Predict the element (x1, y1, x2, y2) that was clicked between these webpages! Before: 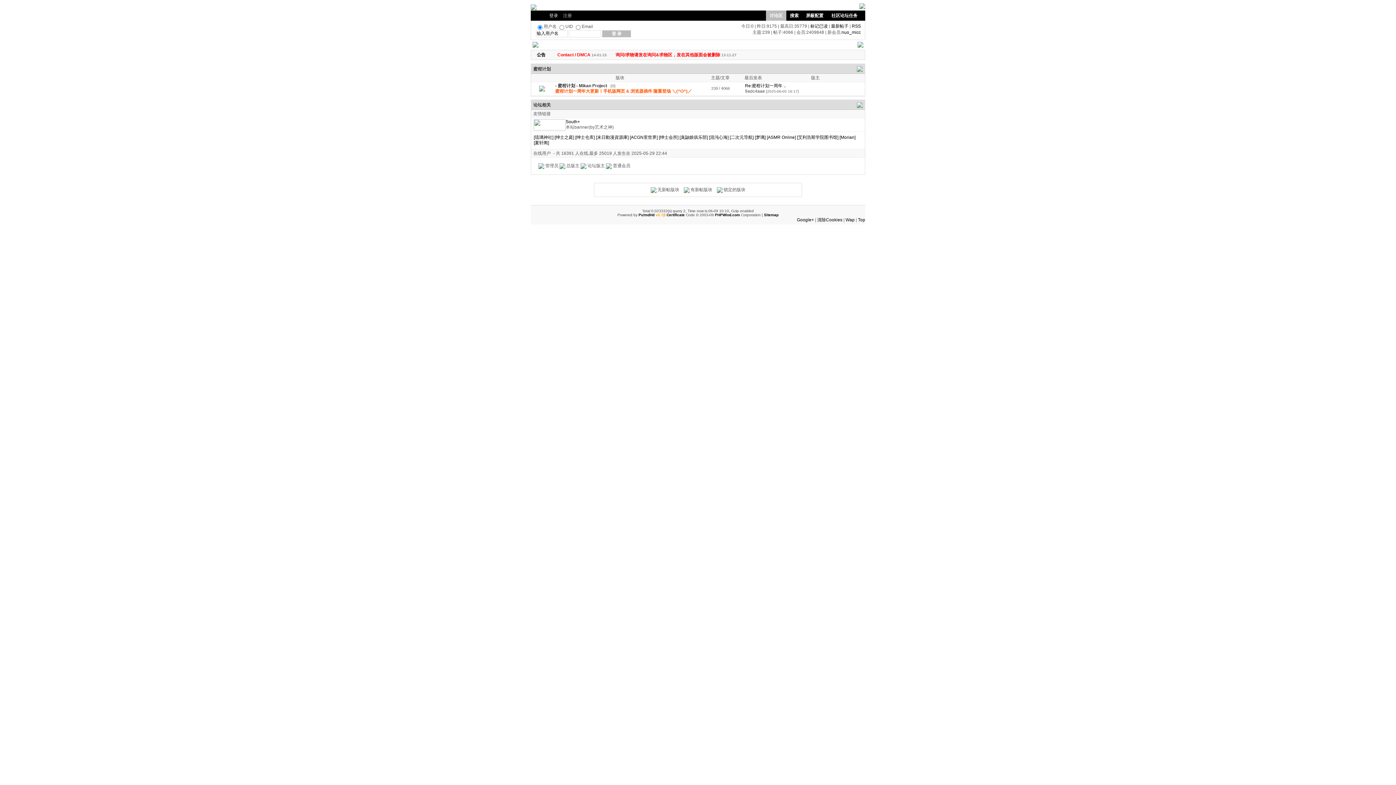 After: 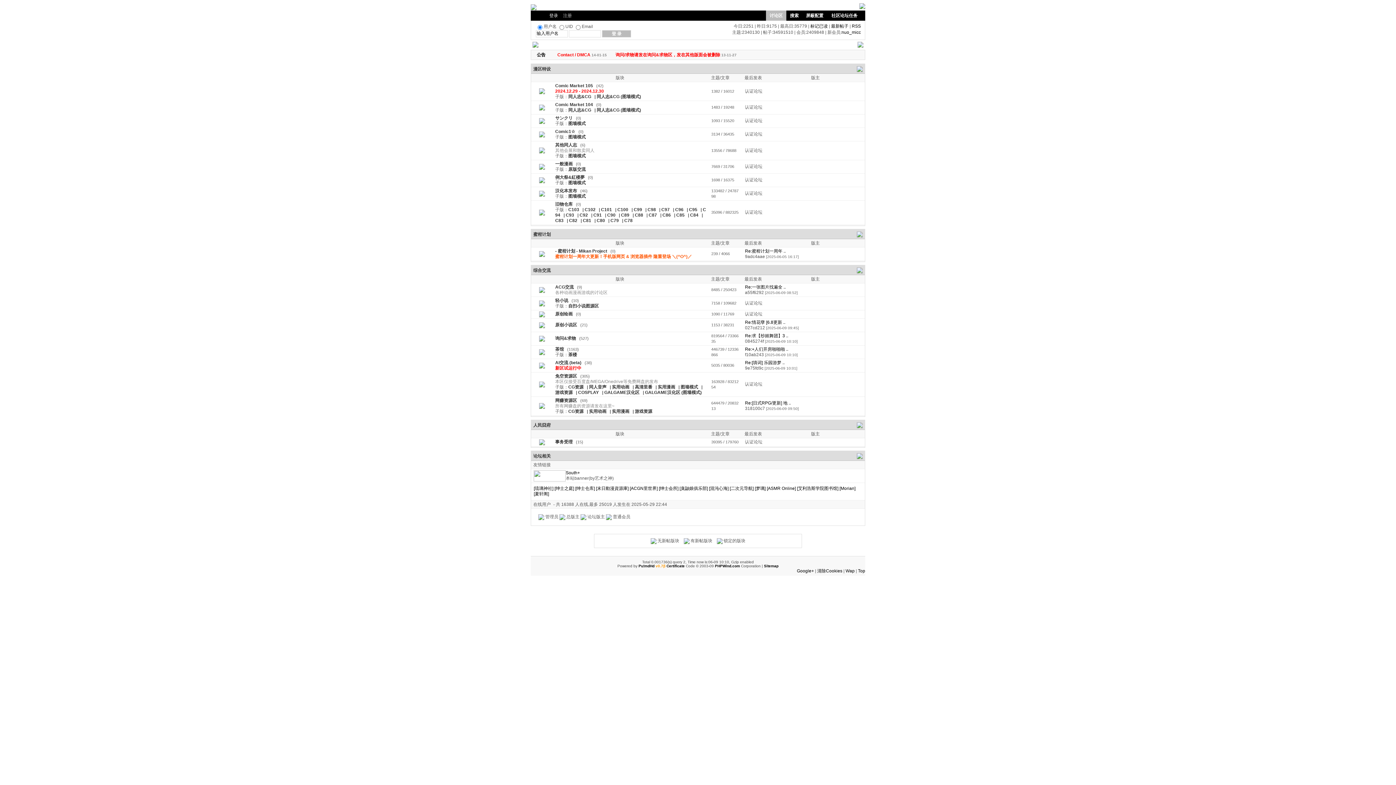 Action: bbox: (810, 23, 828, 28) label: 标记已读